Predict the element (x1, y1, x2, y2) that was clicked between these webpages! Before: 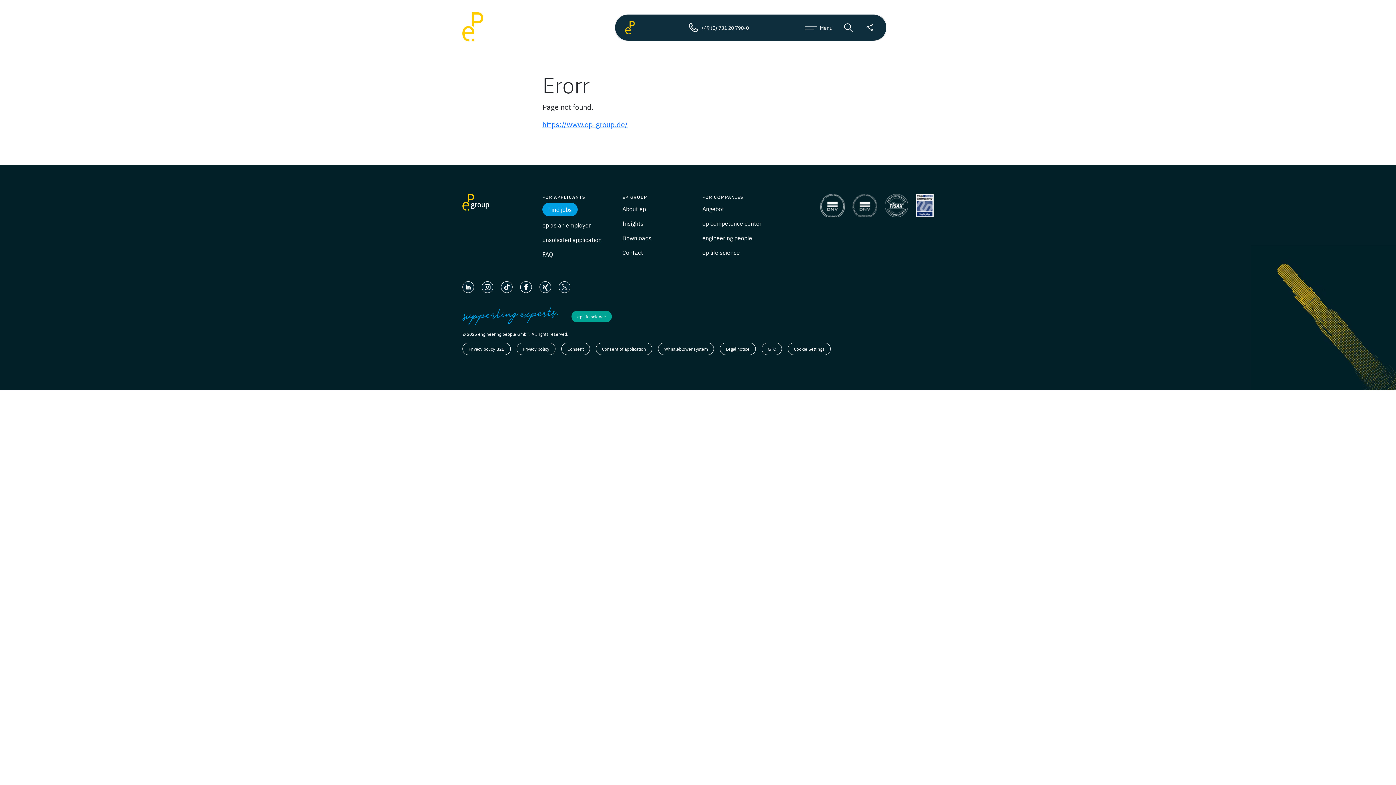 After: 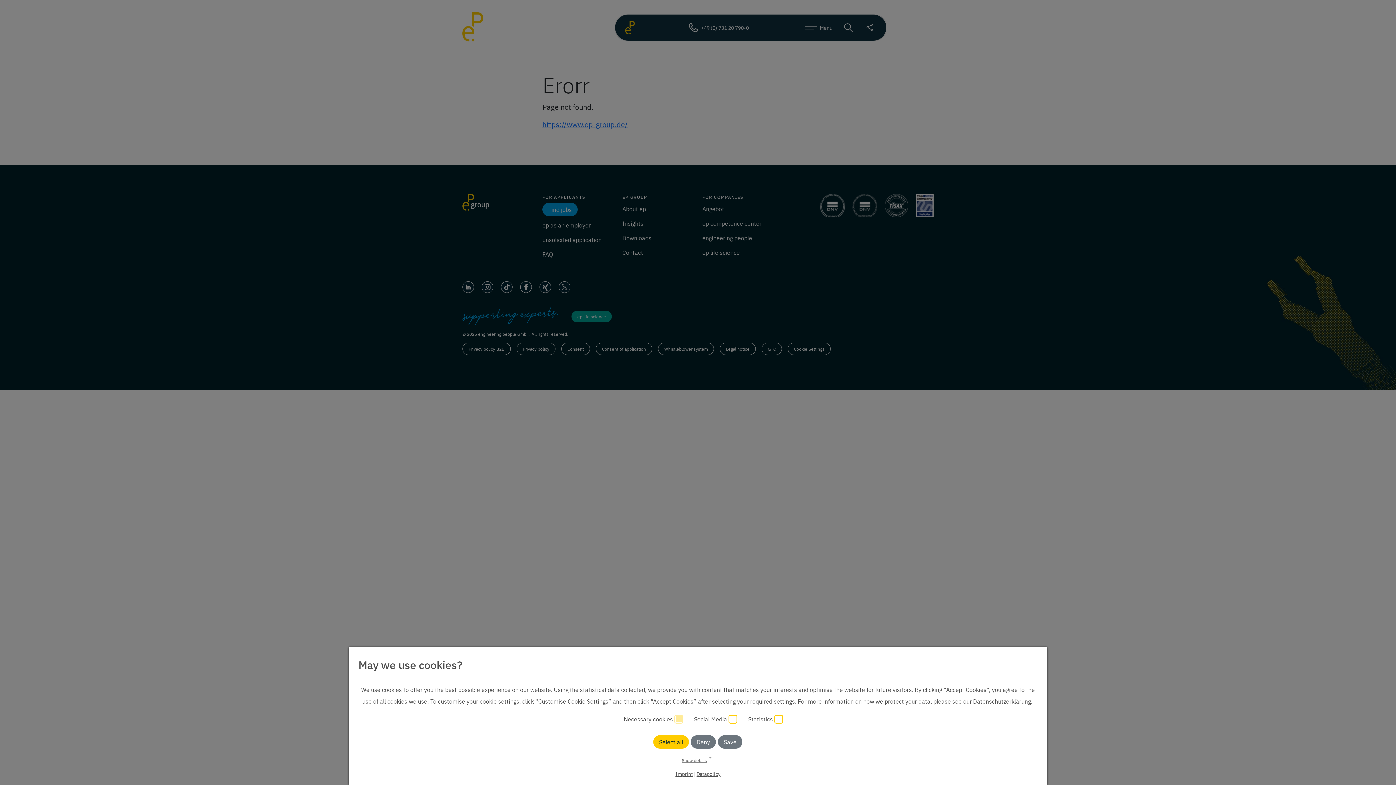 Action: bbox: (539, 281, 553, 291) label:  